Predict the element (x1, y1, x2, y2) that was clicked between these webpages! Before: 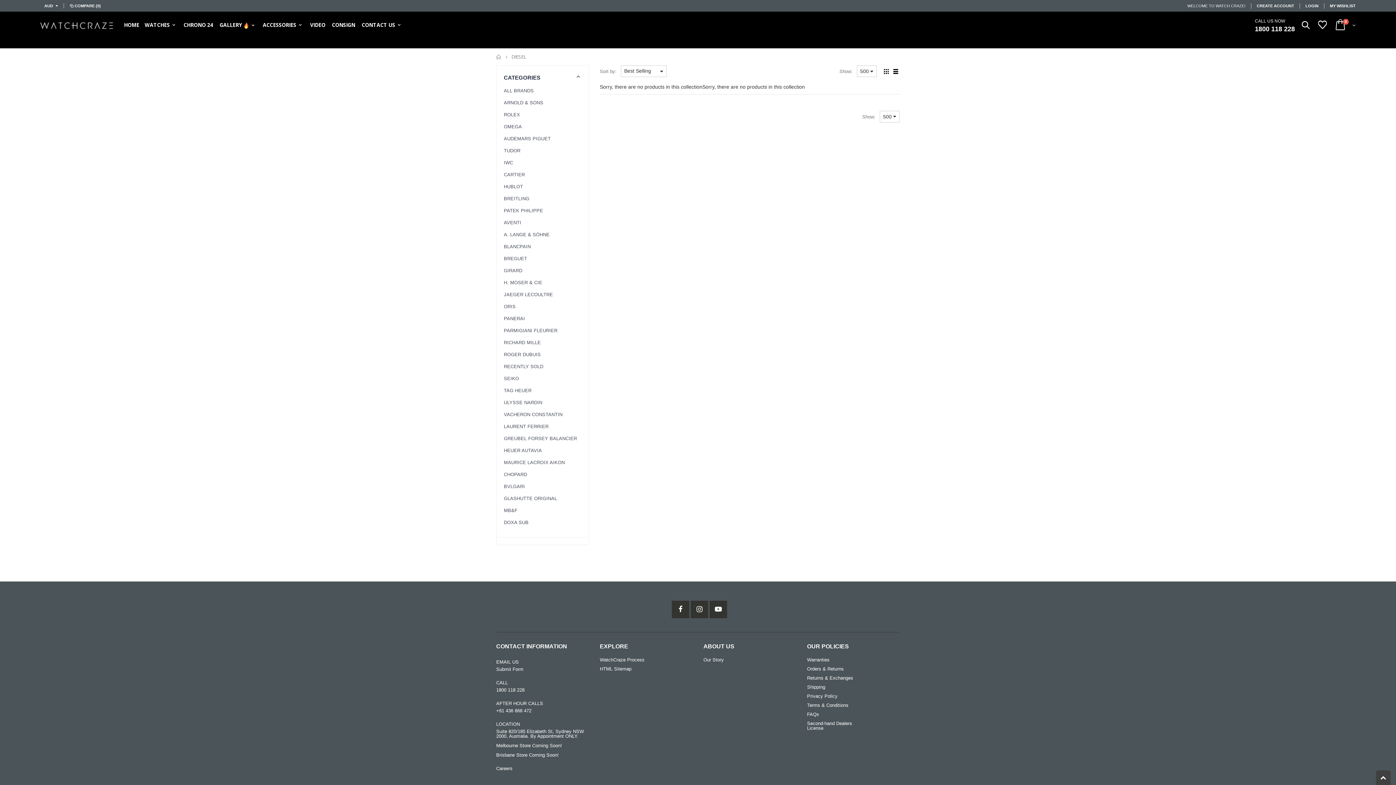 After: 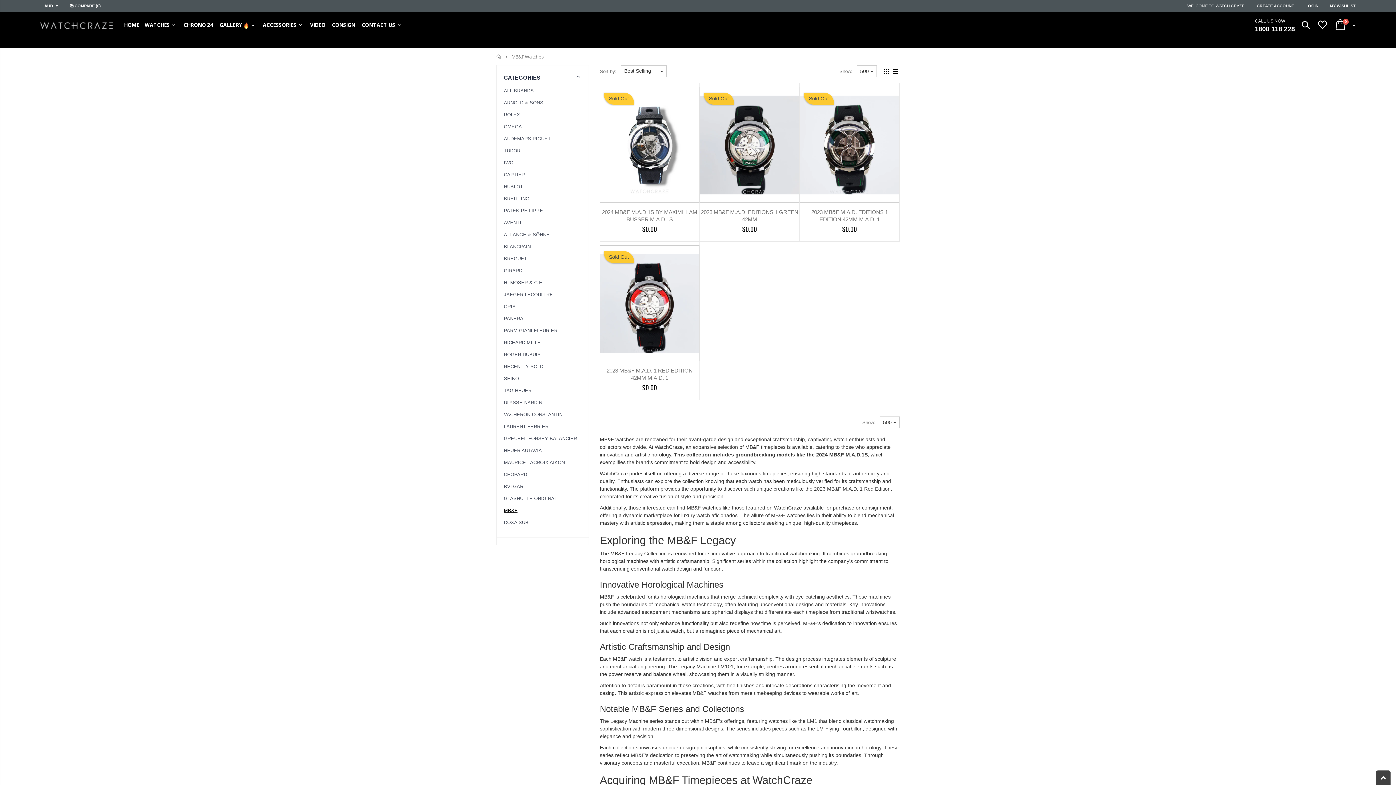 Action: bbox: (504, 504, 581, 516) label: MB&F